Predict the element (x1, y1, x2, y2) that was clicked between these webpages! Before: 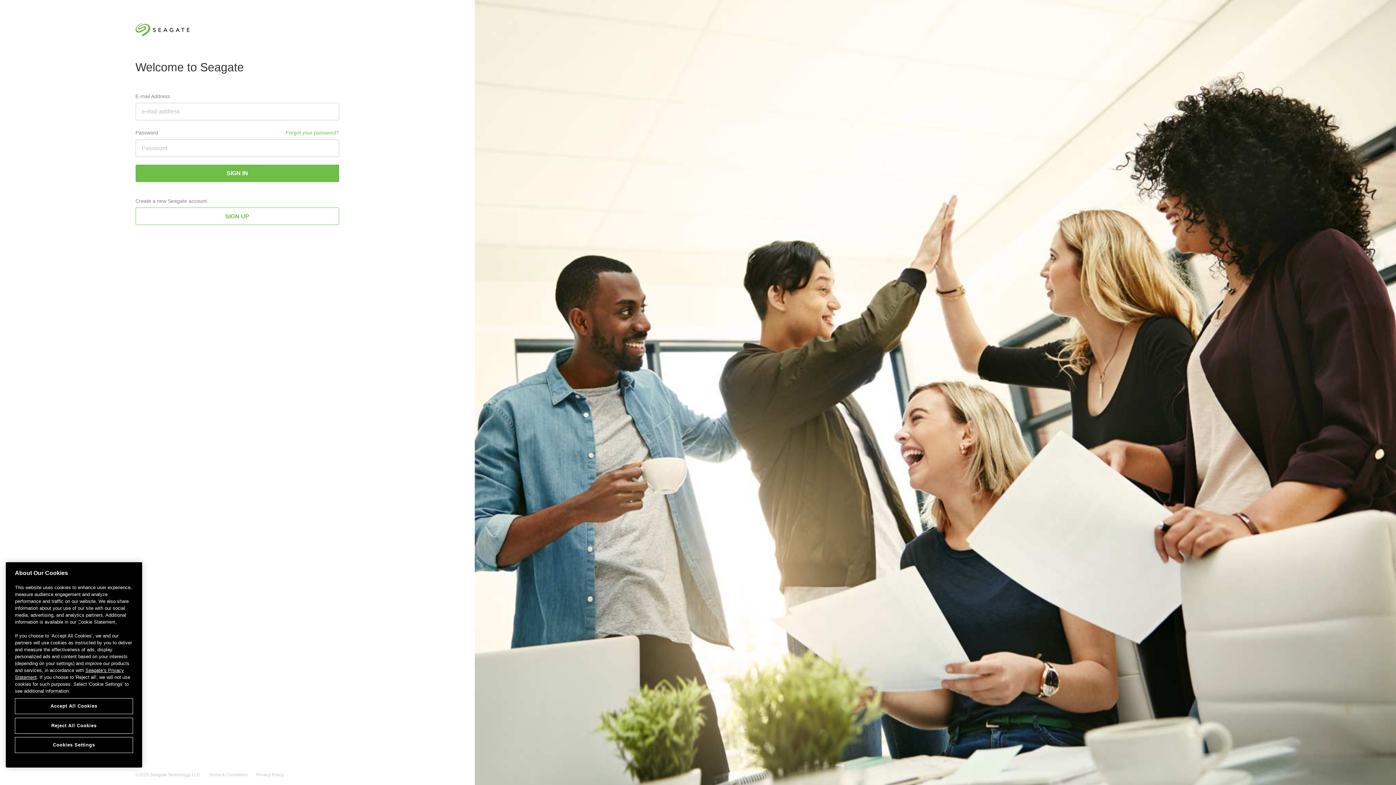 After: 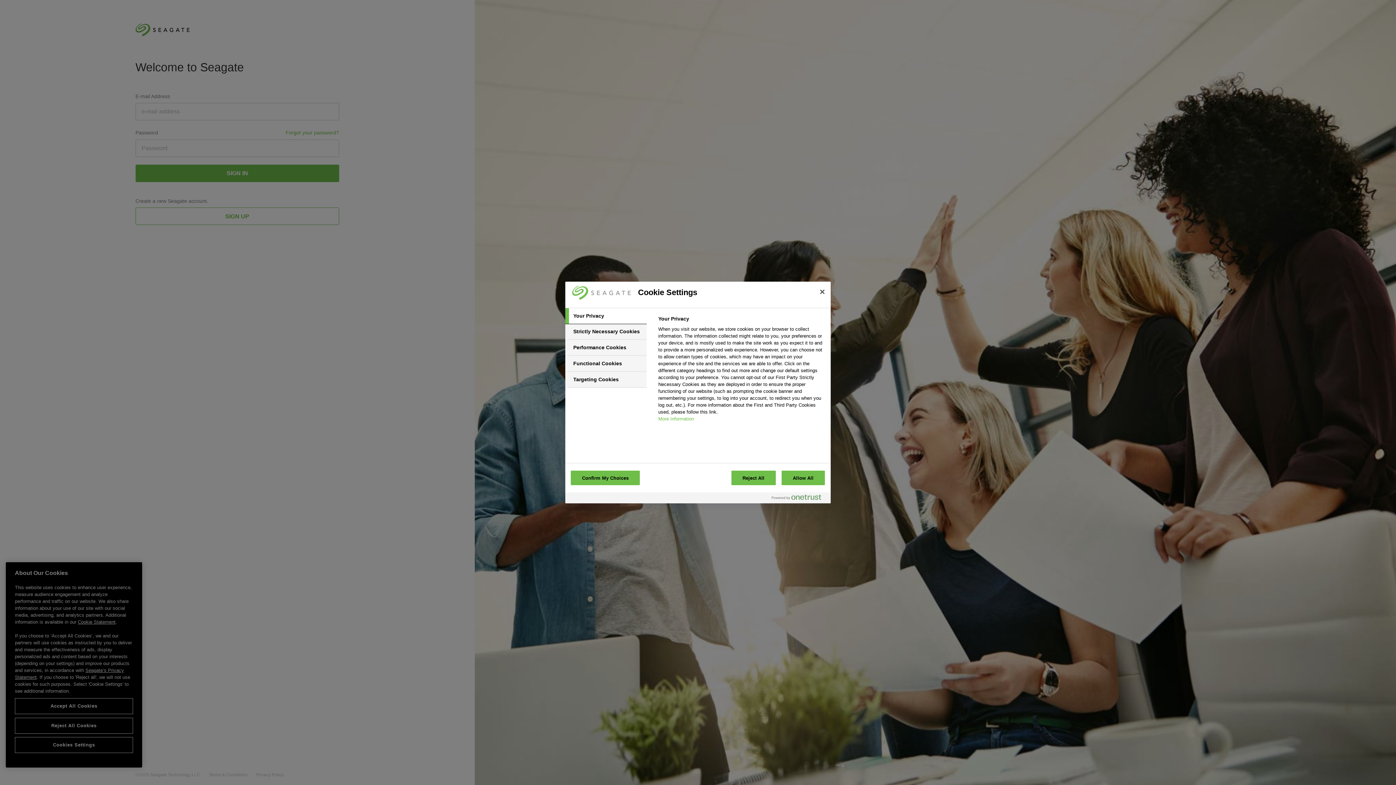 Action: label: Cookies Settings bbox: (14, 737, 133, 753)